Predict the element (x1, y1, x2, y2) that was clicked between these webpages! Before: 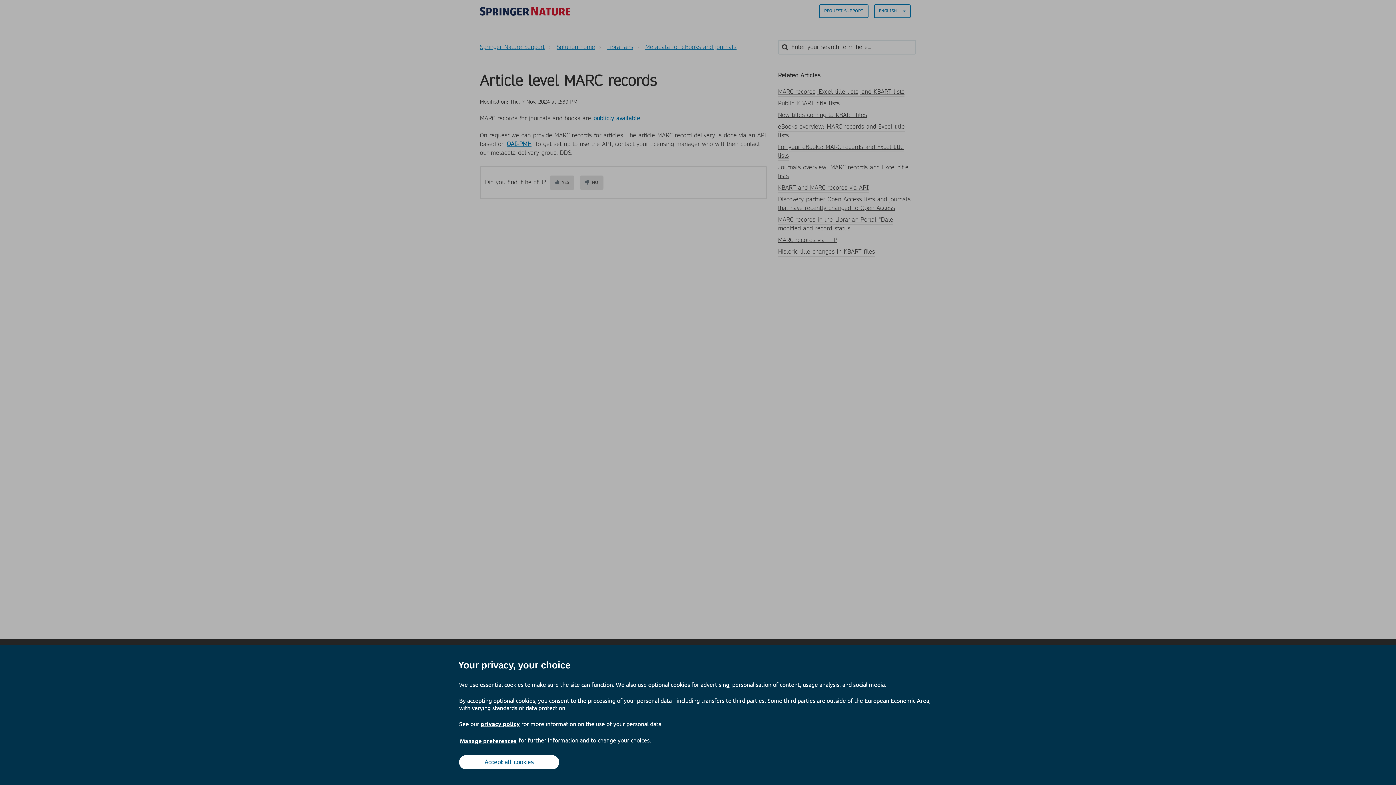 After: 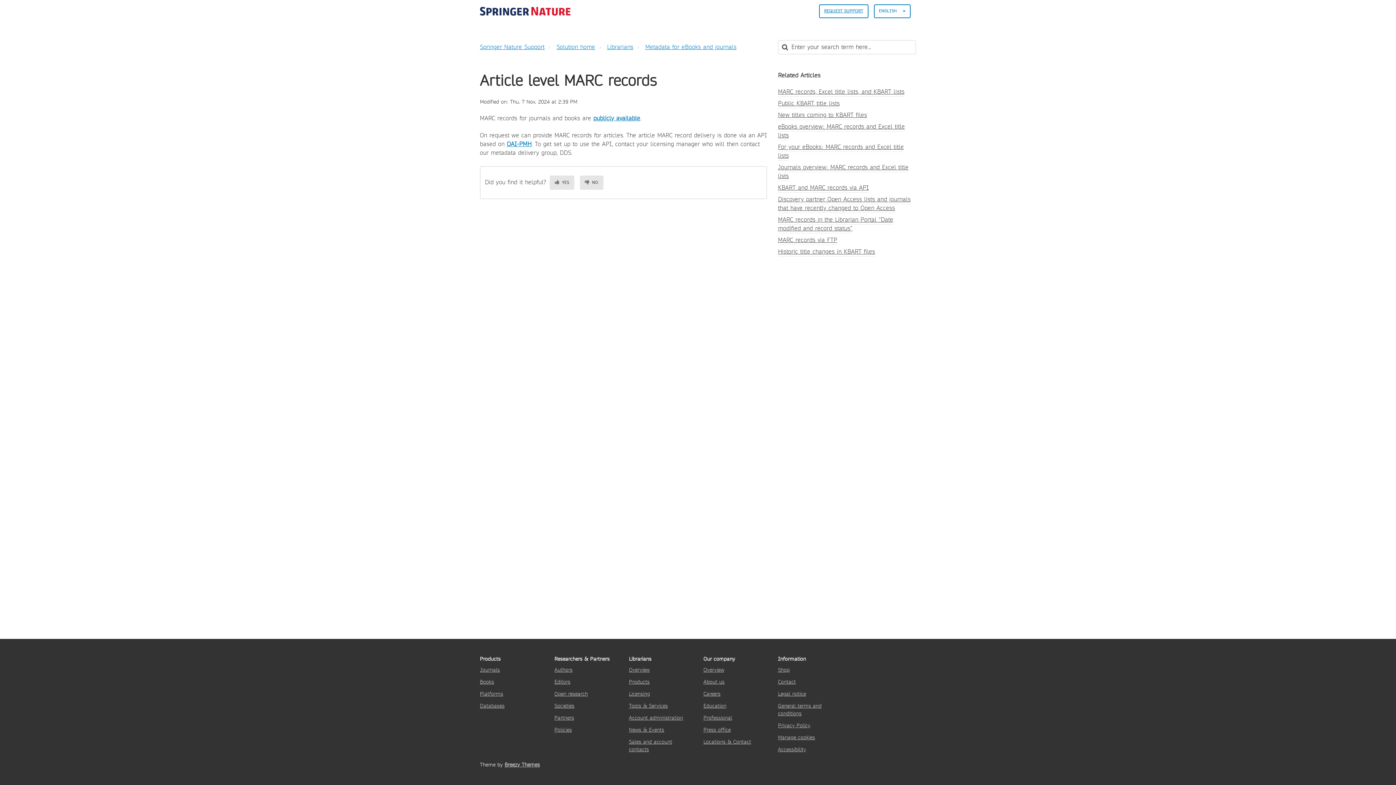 Action: bbox: (459, 755, 559, 769) label: Accept all cookies